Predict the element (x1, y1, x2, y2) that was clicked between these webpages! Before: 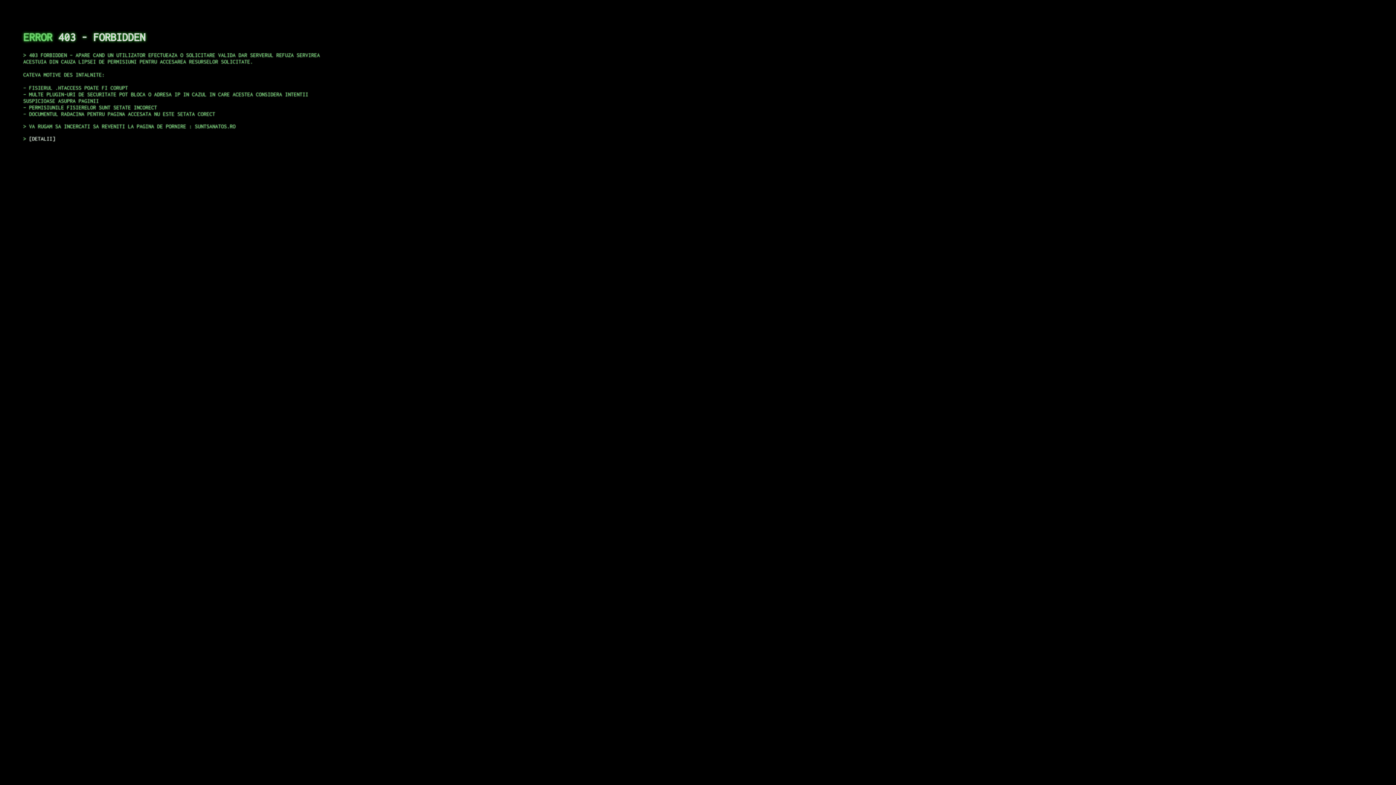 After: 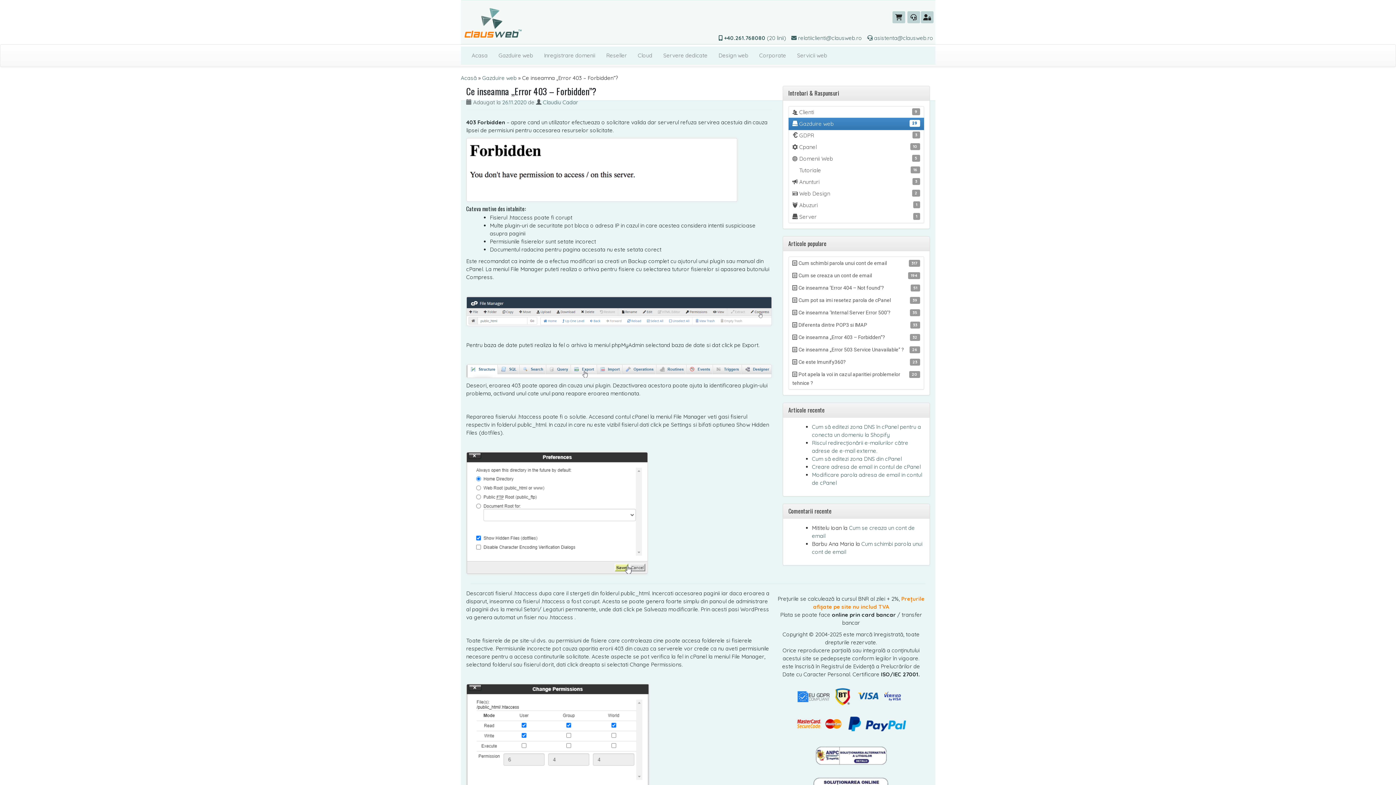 Action: bbox: (29, 135, 55, 141) label: DETALII